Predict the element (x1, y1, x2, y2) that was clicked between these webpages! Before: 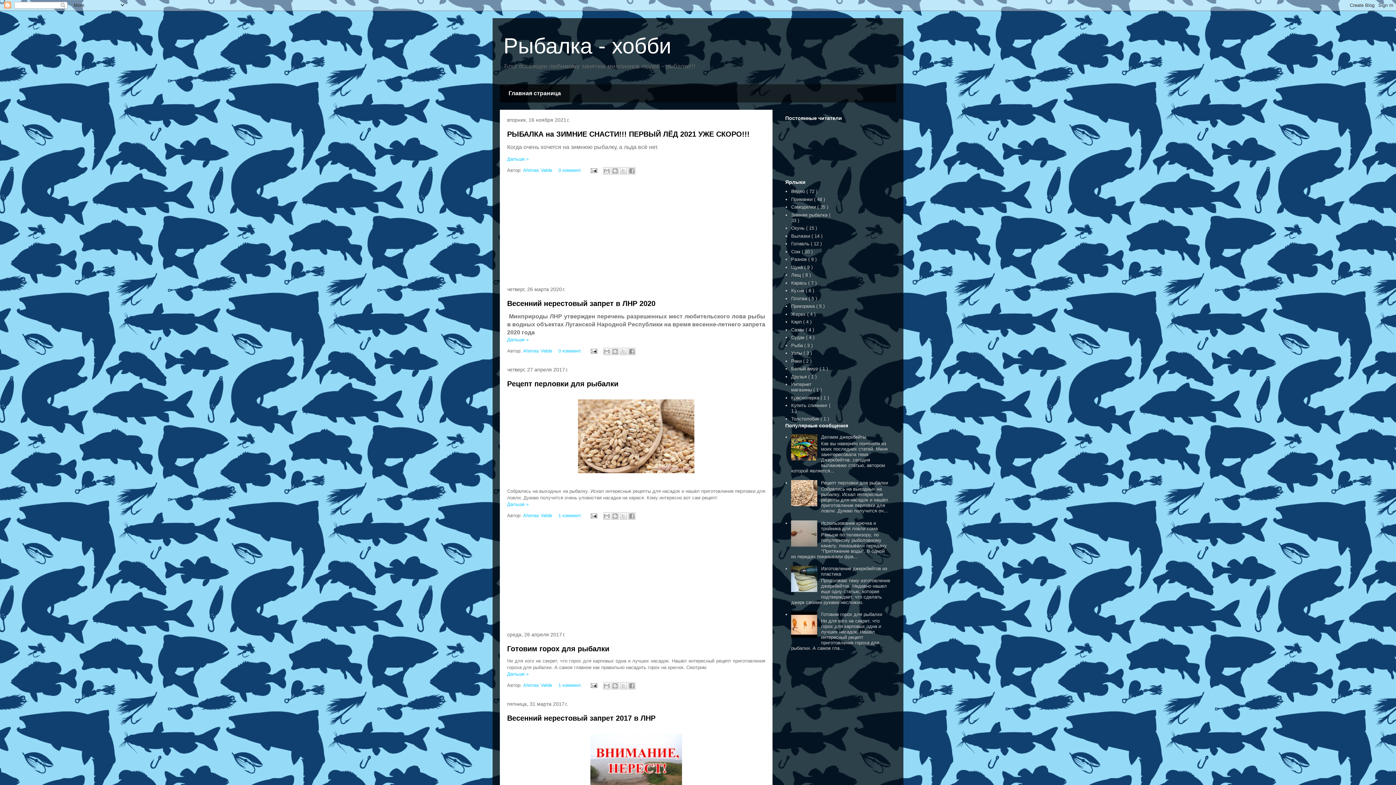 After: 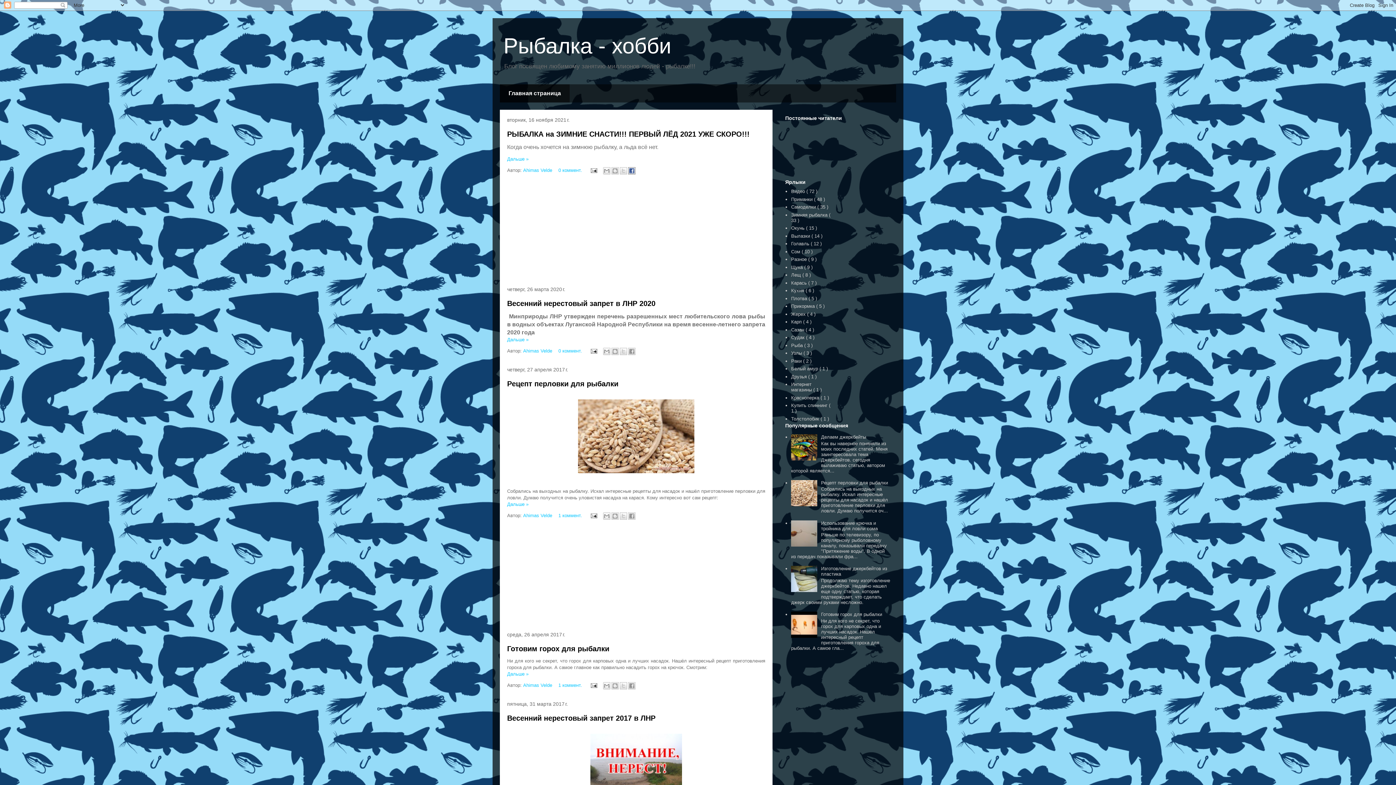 Action: bbox: (628, 167, 635, 174) label: Опубликовать в Facebook